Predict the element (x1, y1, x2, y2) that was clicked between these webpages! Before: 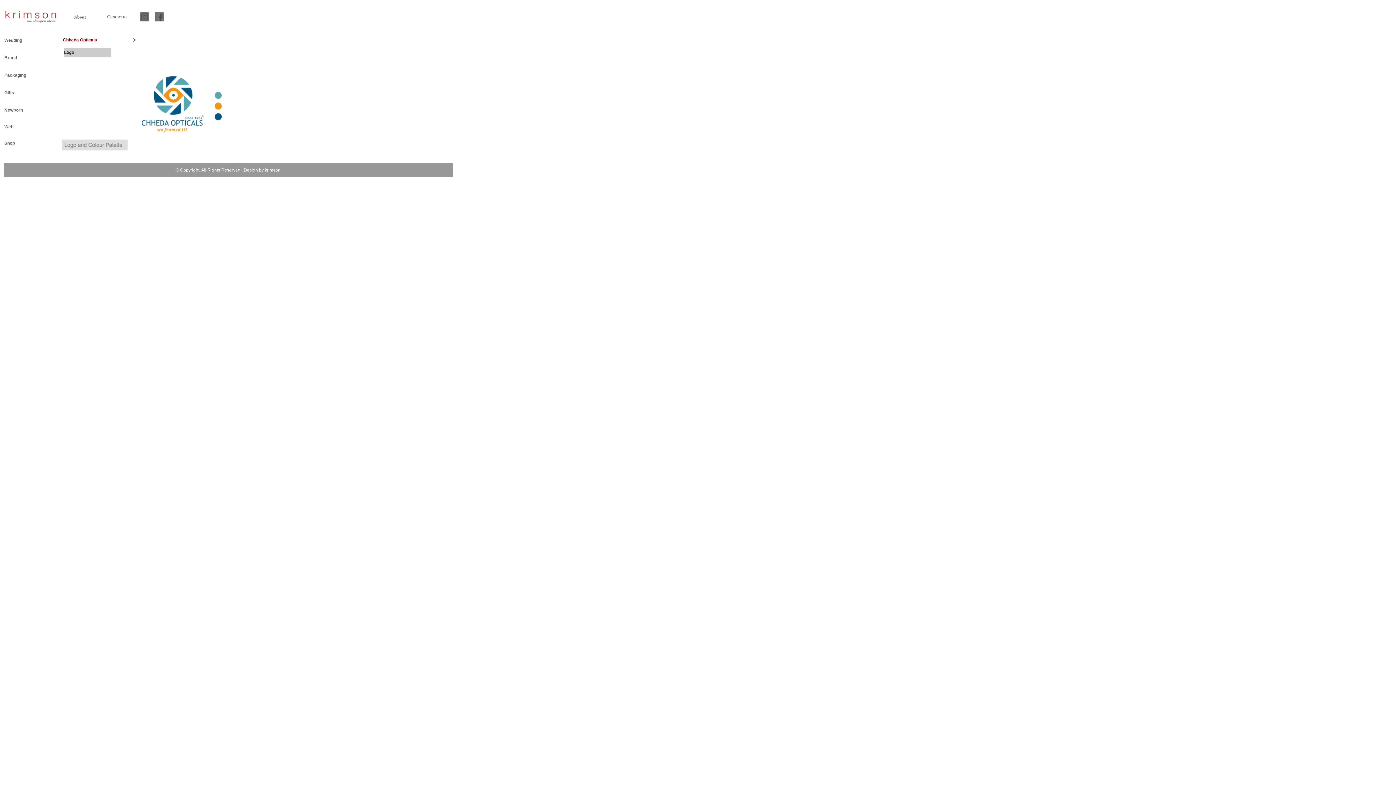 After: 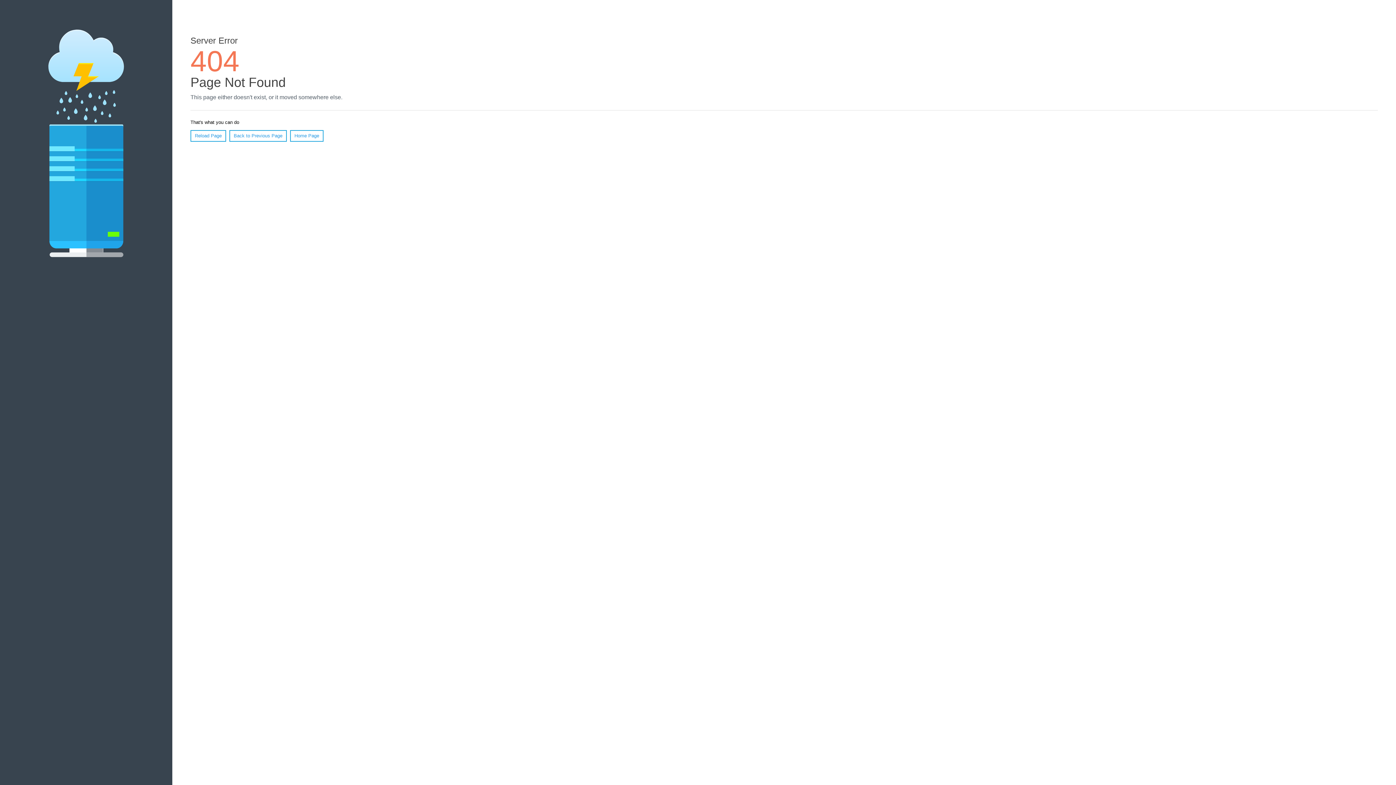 Action: bbox: (71, 14, 72, 19) label:  